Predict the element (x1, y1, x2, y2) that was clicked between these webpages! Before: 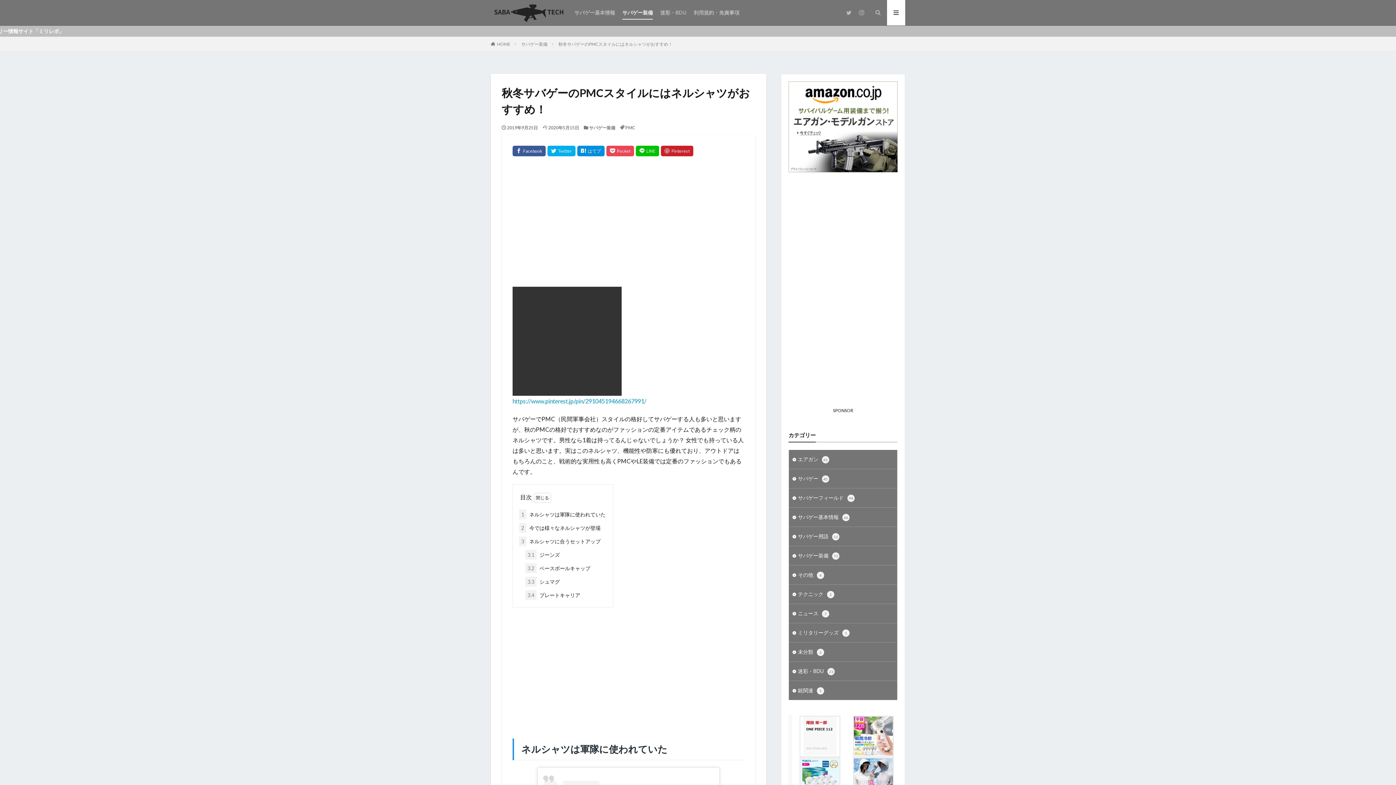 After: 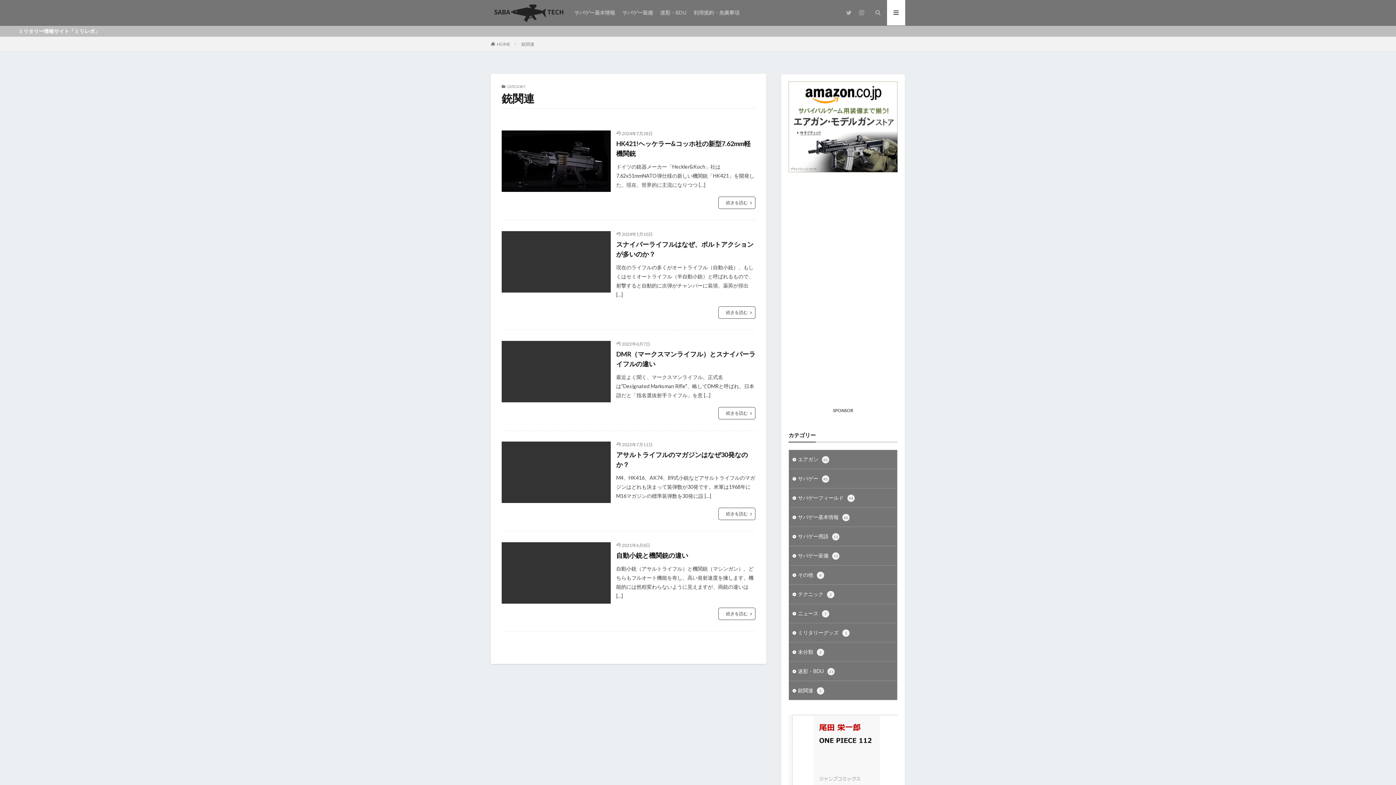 Action: bbox: (789, 681, 897, 700) label: 銃関連5